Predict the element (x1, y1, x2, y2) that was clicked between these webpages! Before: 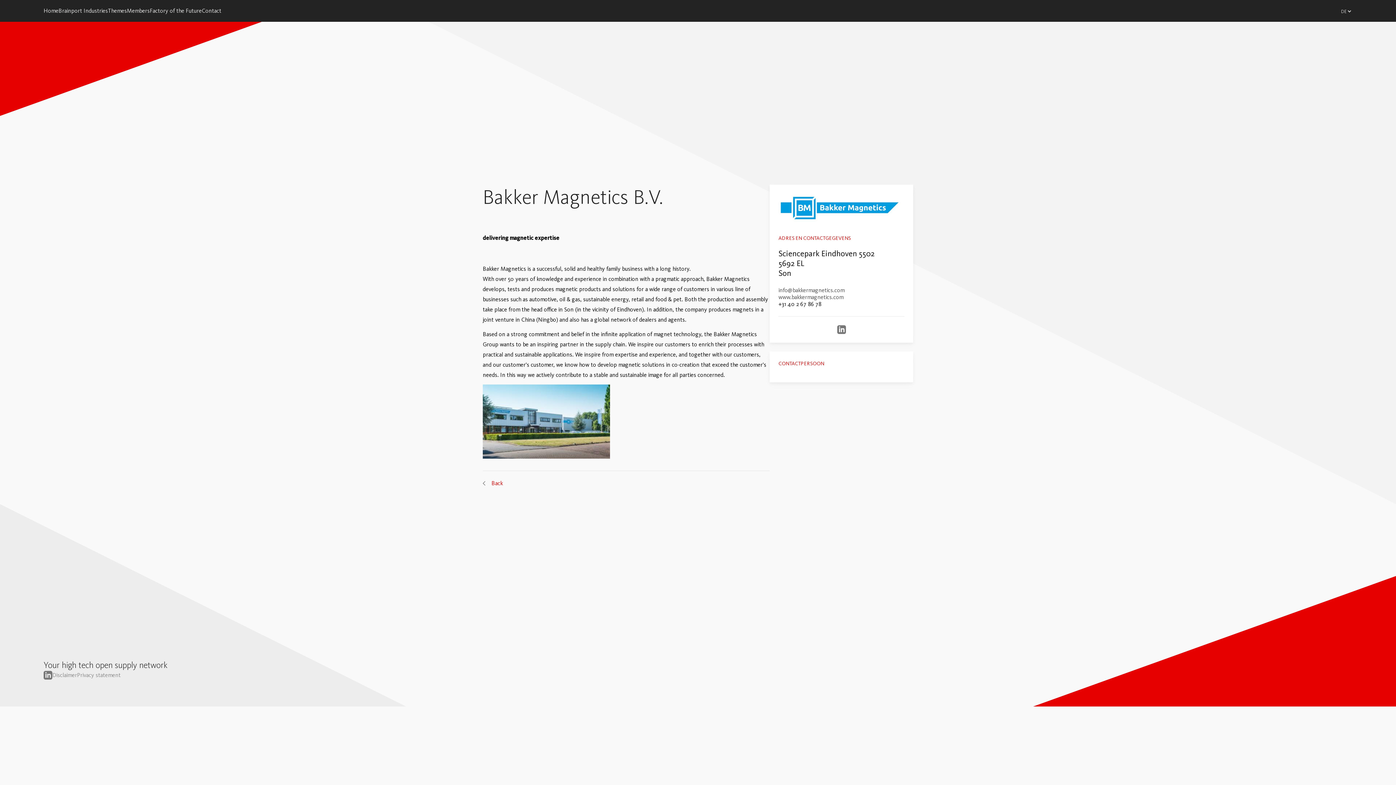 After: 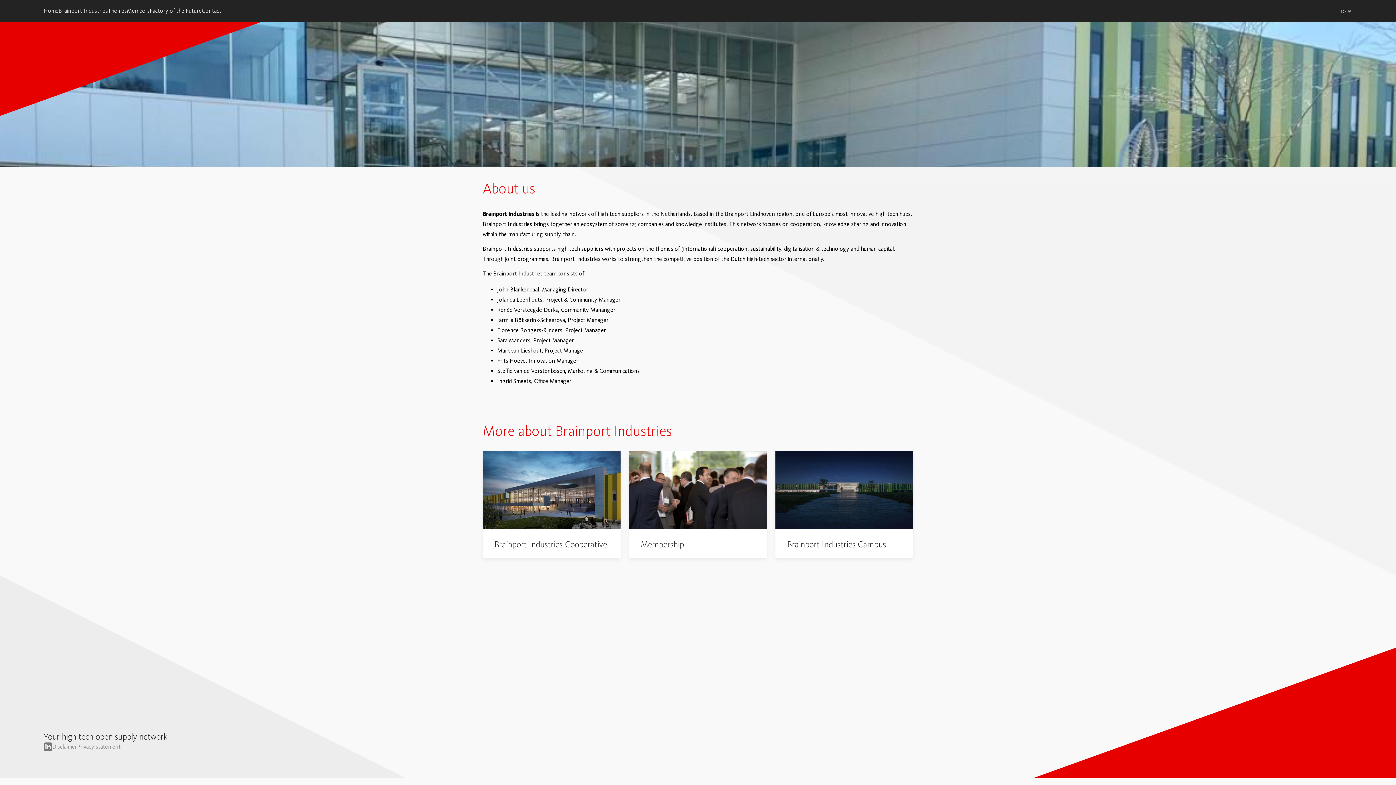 Action: bbox: (58, 7, 108, 14) label: Brainport Industries